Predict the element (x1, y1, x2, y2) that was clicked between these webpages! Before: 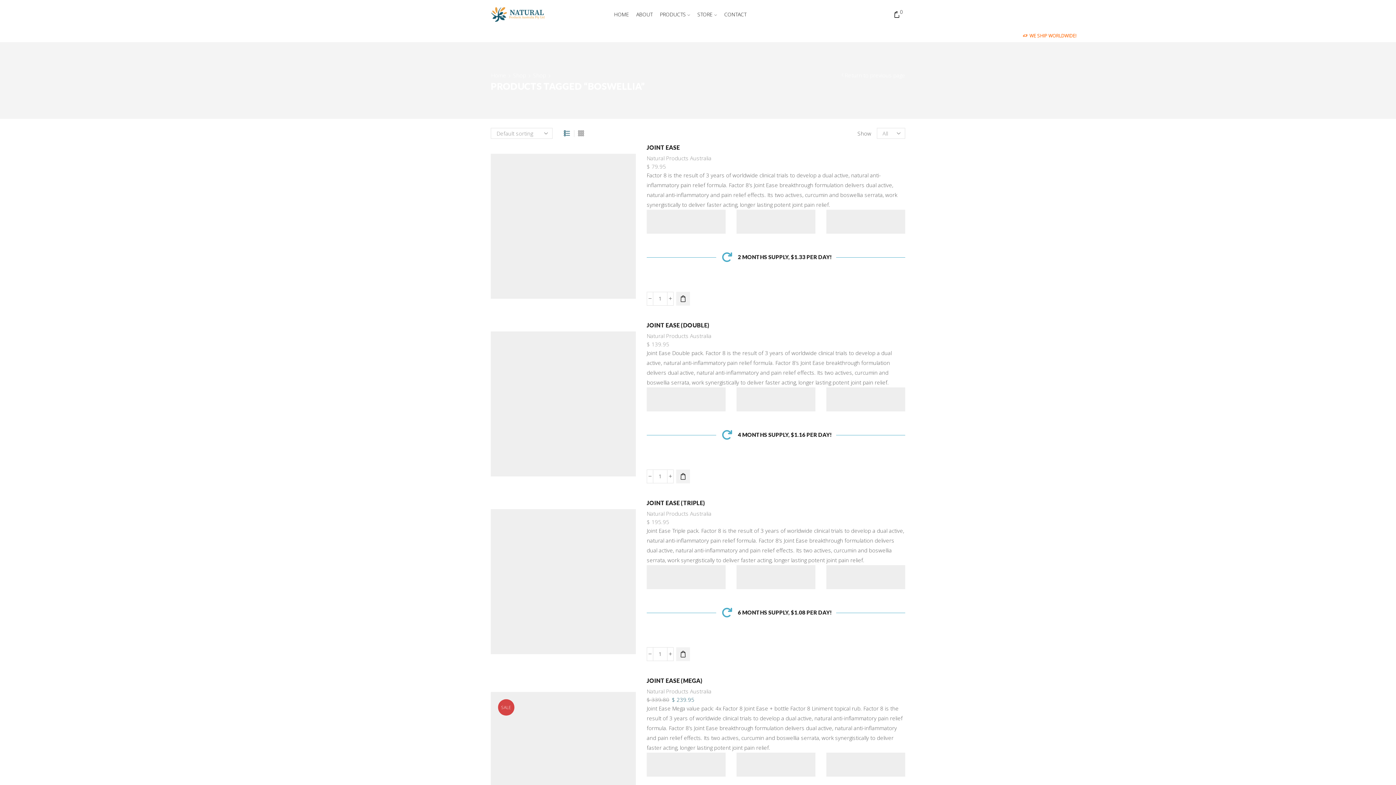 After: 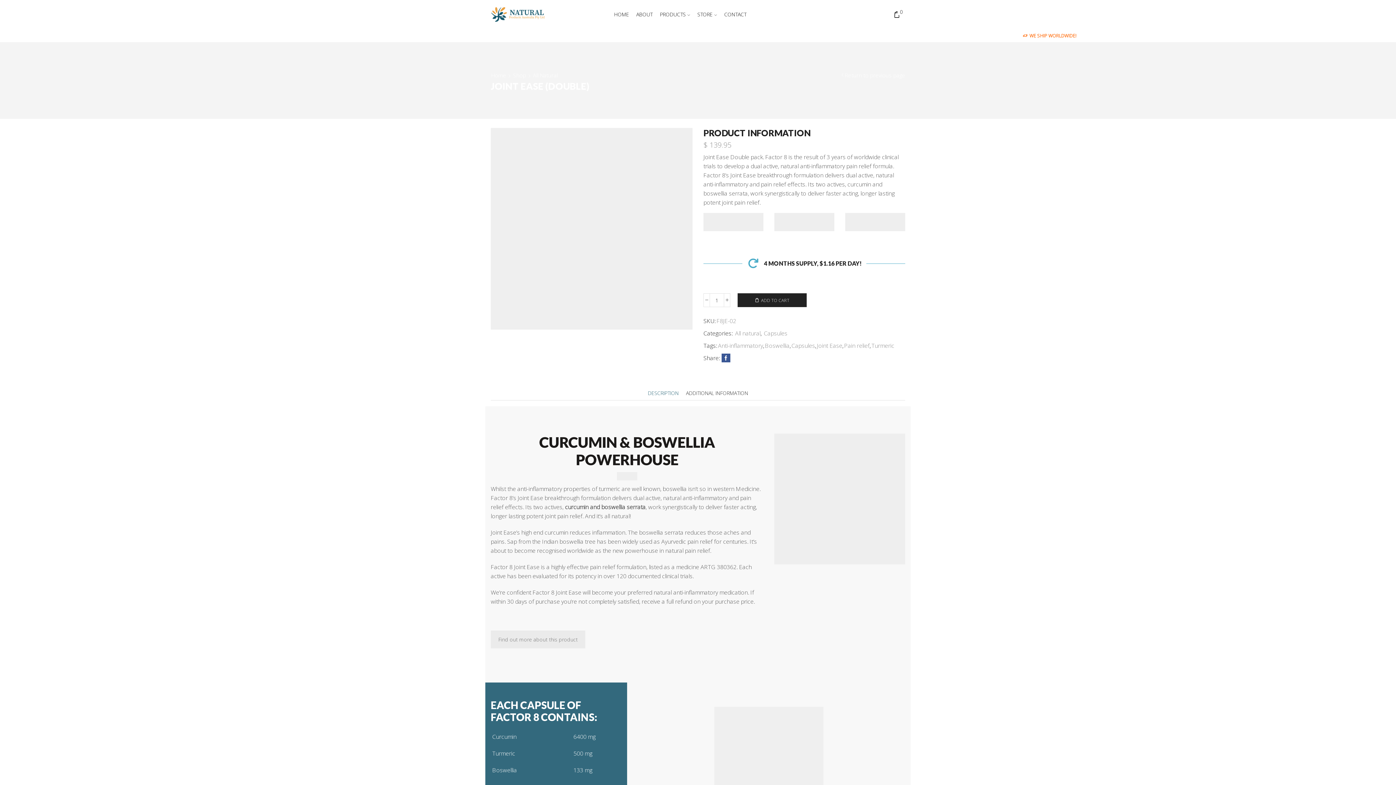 Action: bbox: (490, 331, 636, 476)